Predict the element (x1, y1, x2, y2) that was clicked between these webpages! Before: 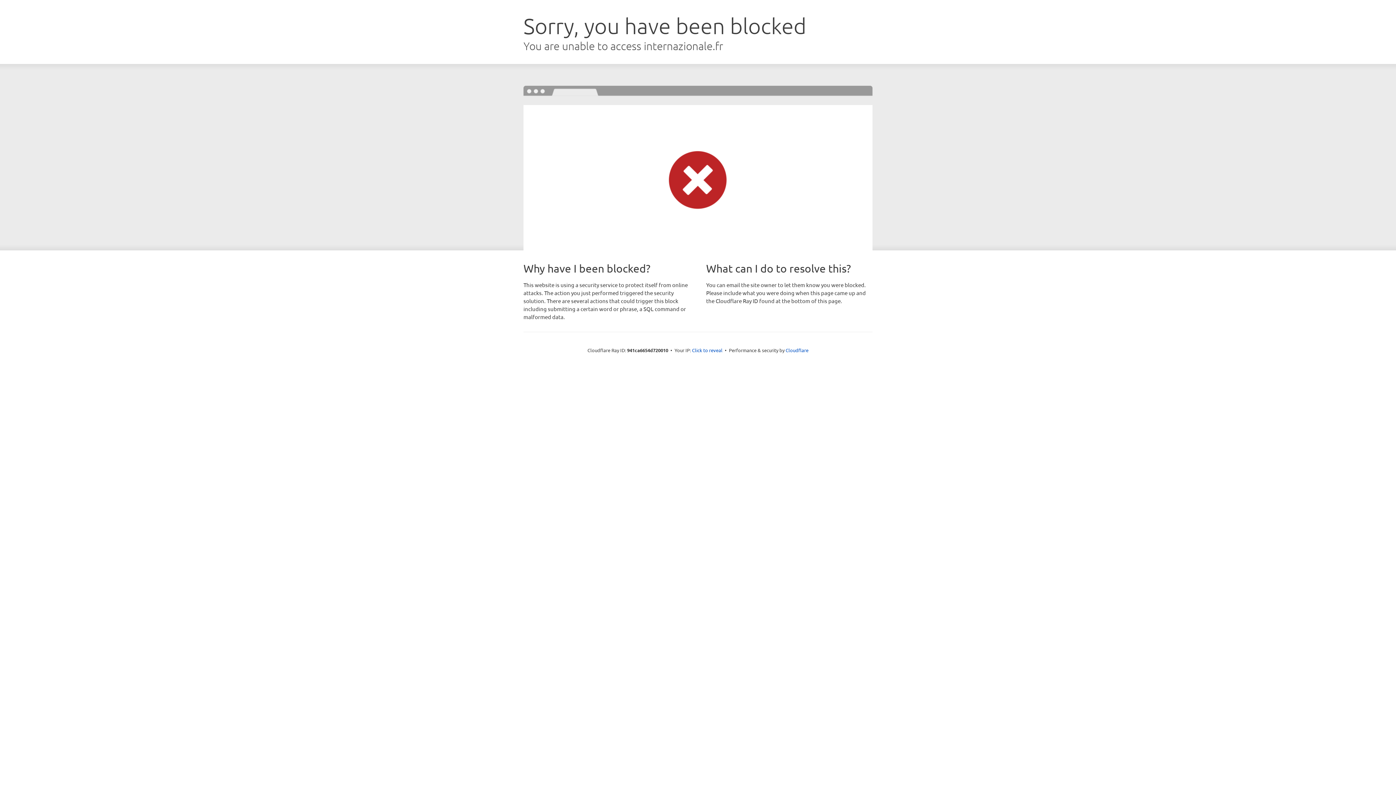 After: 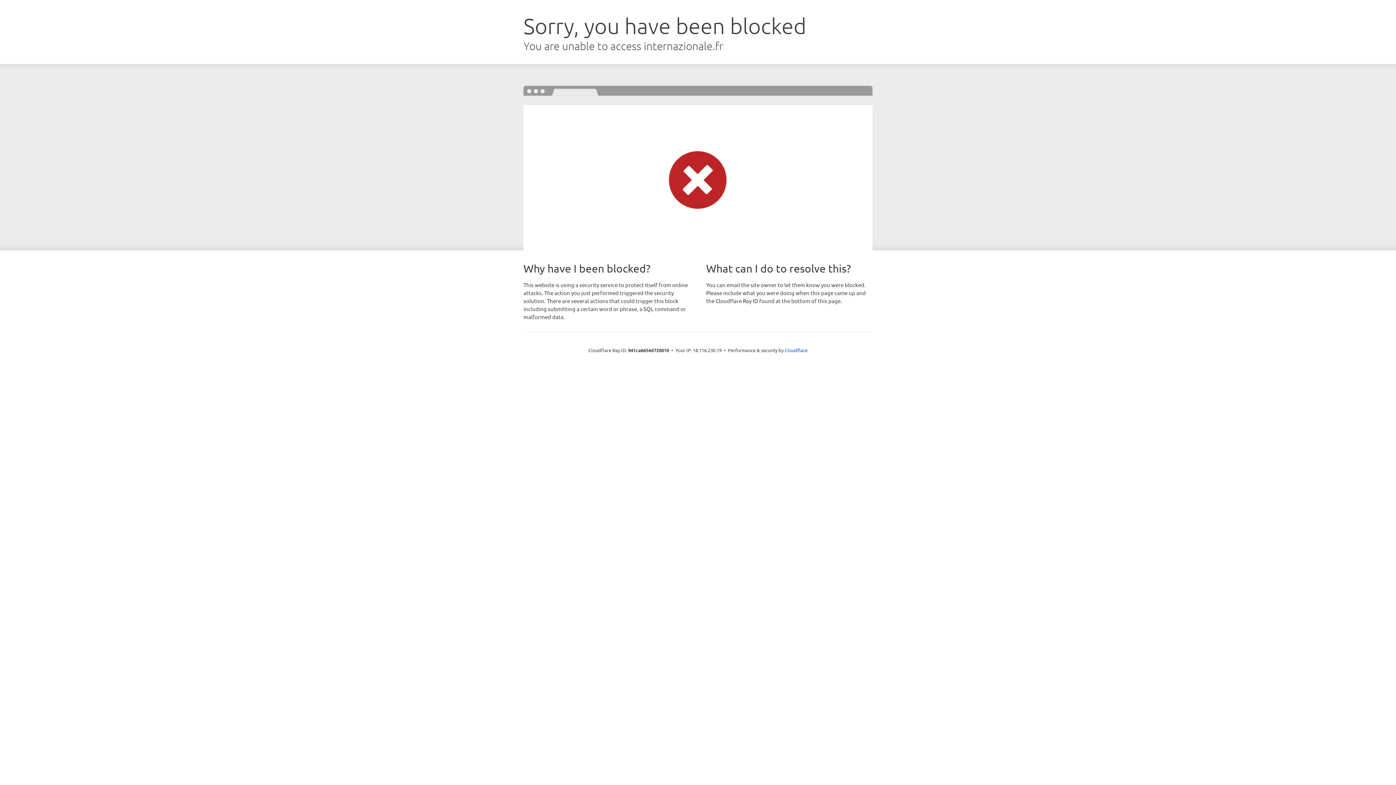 Action: bbox: (692, 346, 722, 353) label: Click to reveal